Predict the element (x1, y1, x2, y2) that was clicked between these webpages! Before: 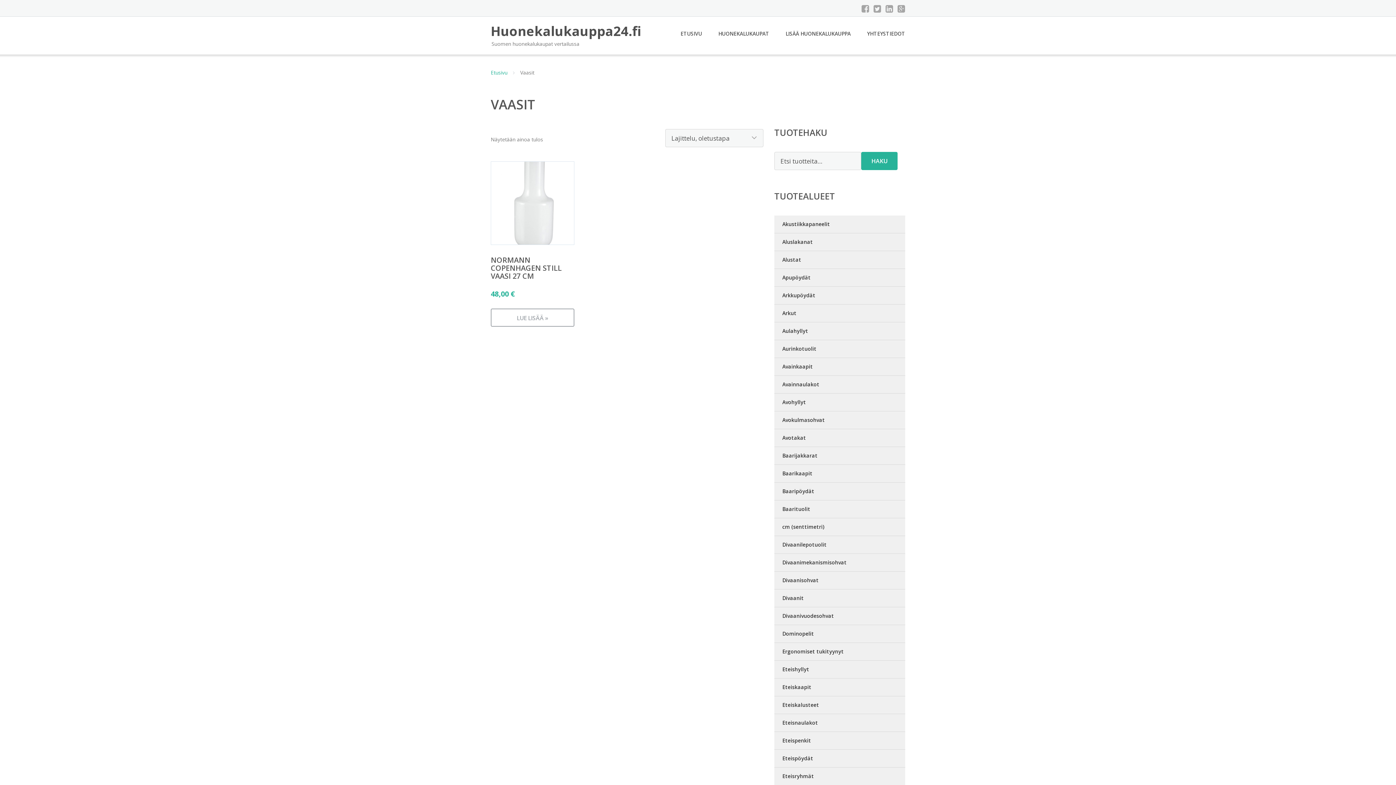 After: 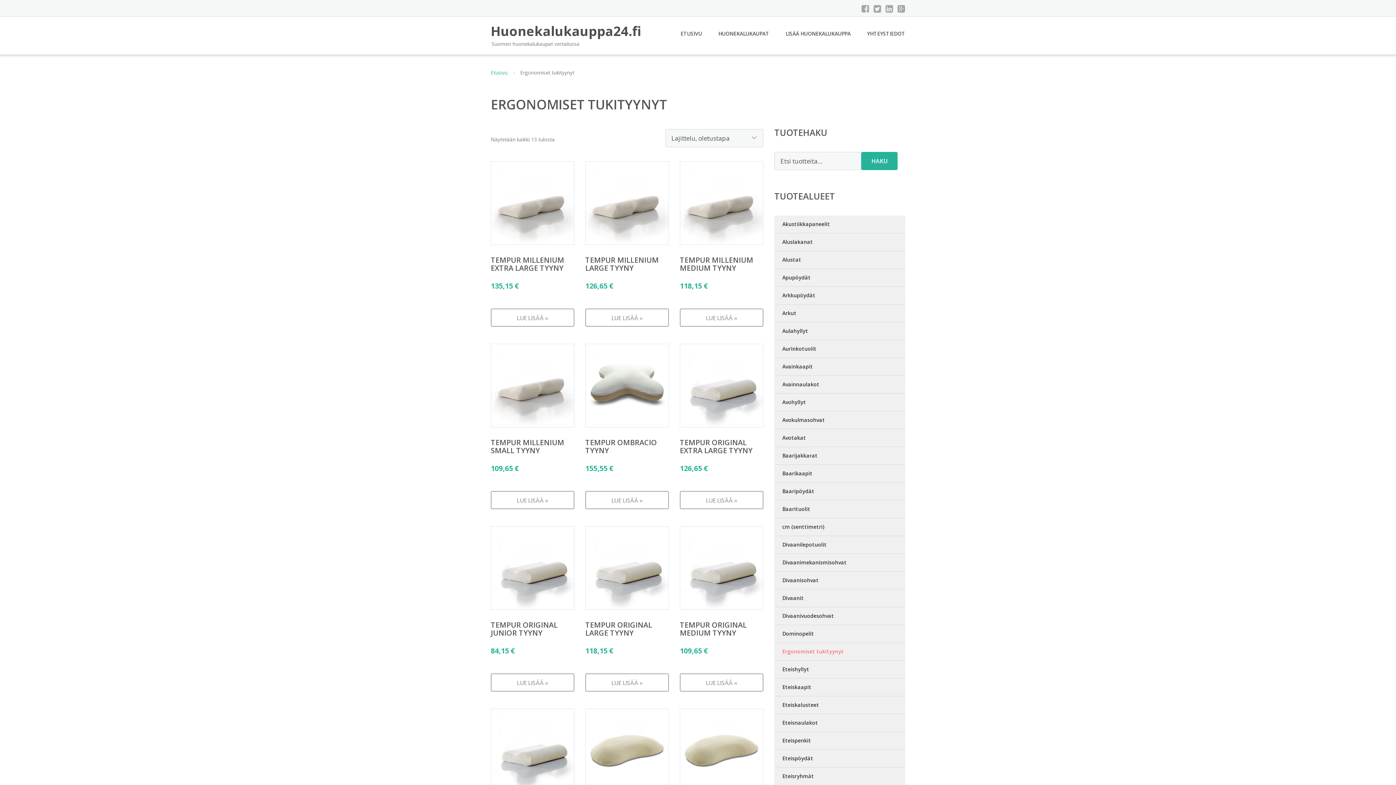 Action: label: Ergonomiset tukityynyt bbox: (774, 643, 905, 661)